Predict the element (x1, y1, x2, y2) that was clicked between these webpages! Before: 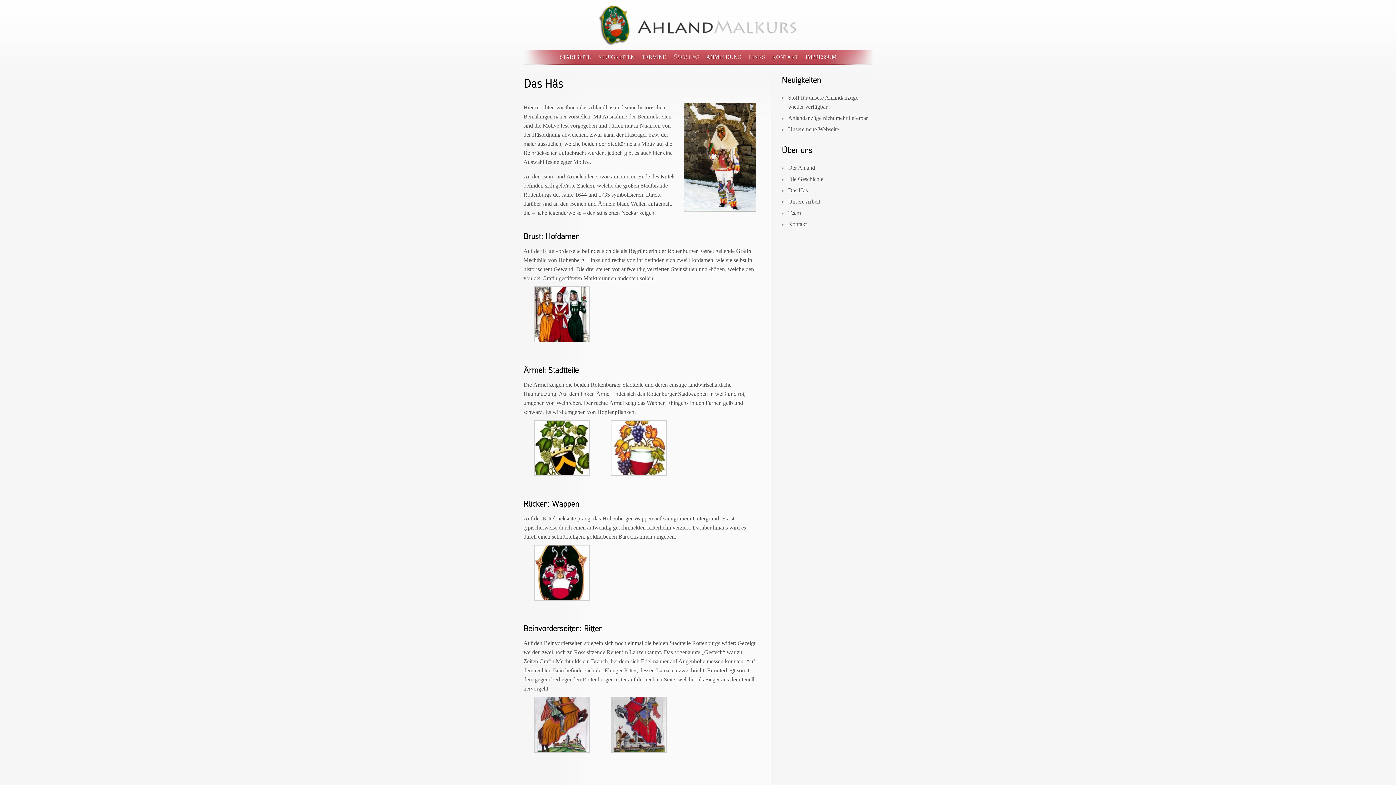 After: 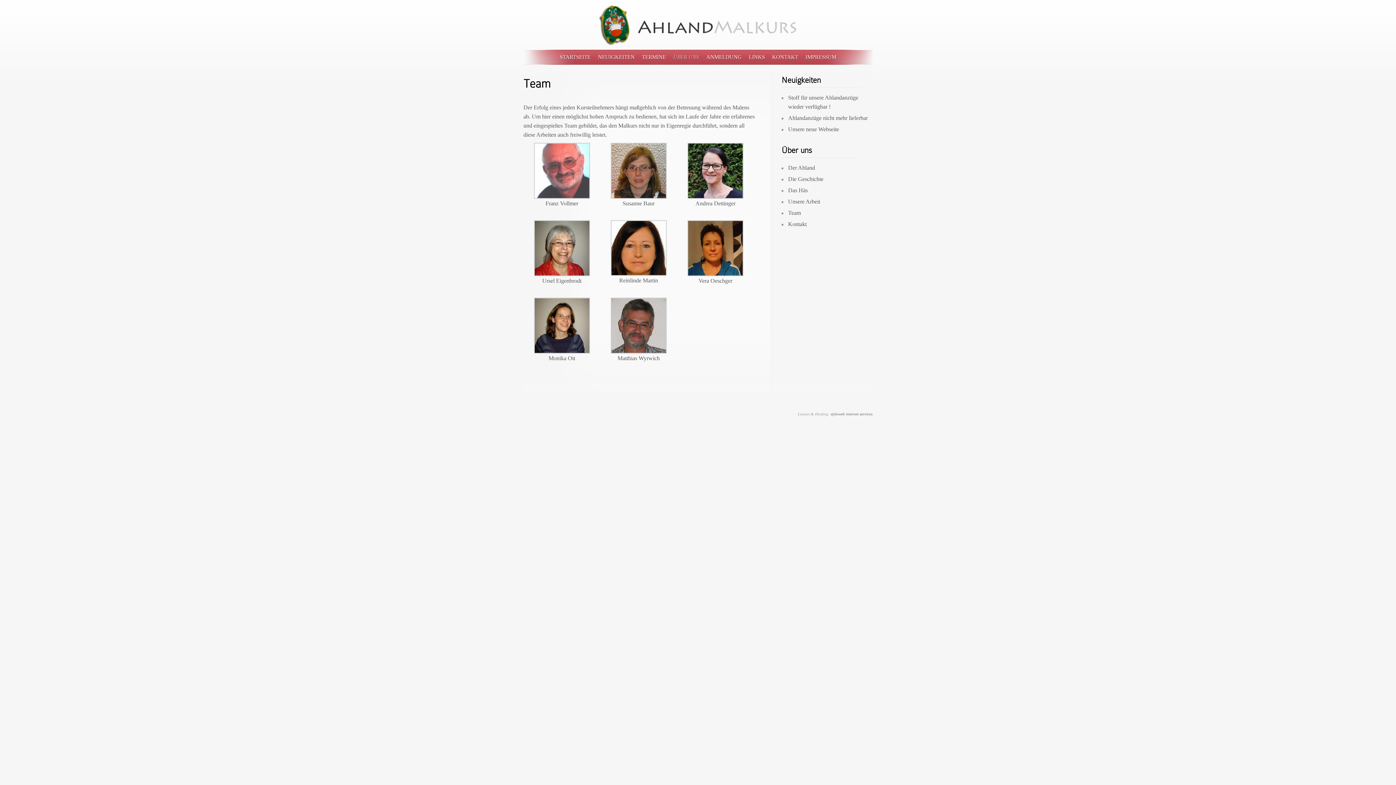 Action: label: Team bbox: (788, 209, 801, 216)